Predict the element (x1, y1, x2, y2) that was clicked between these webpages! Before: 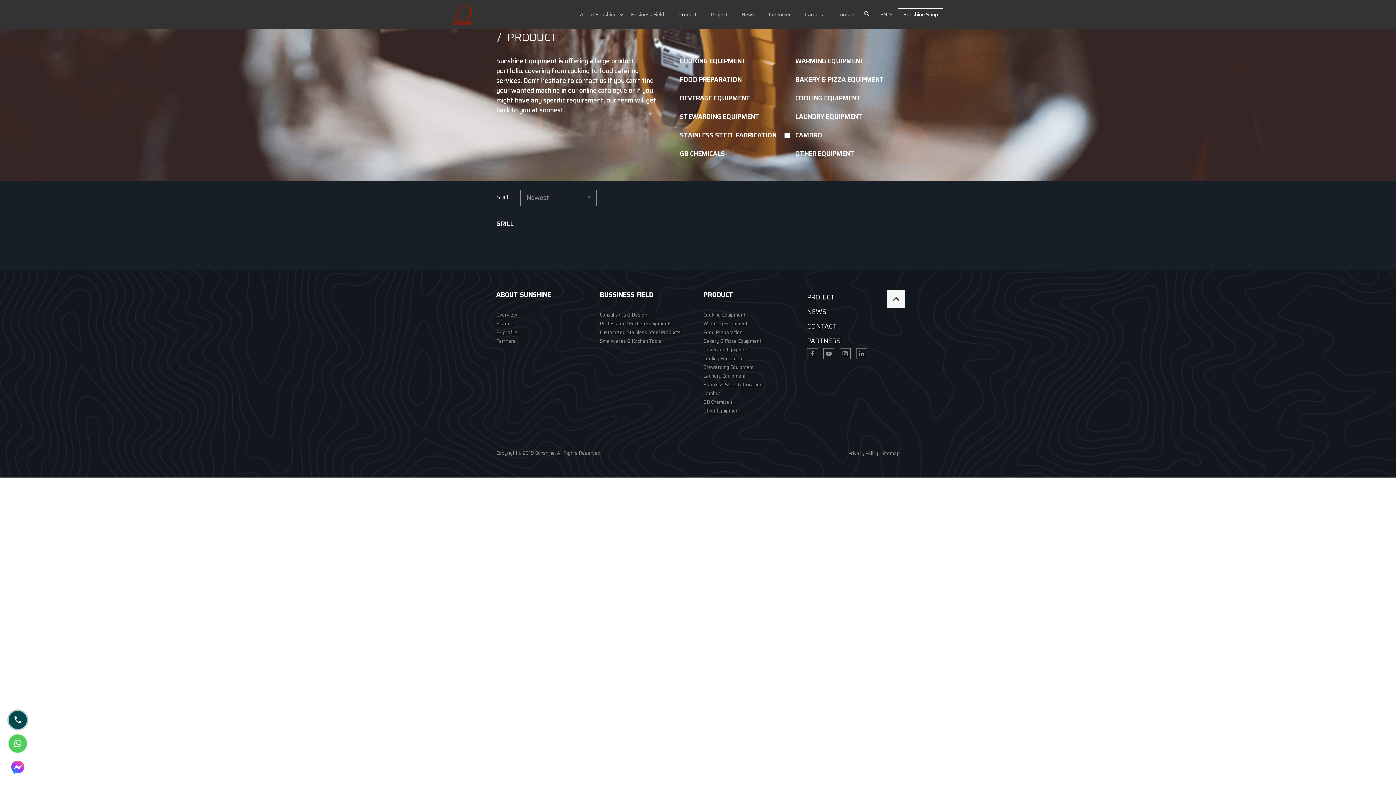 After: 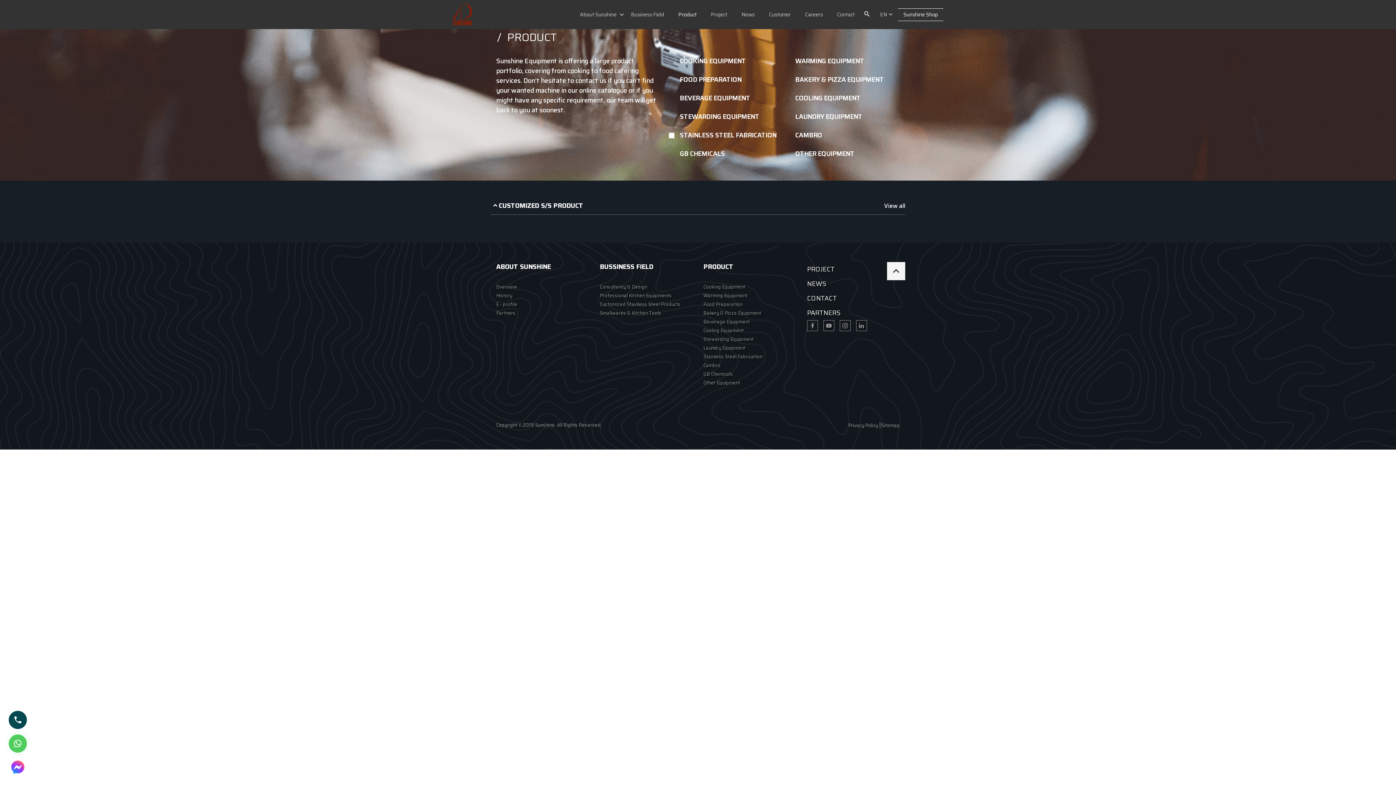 Action: bbox: (669, 130, 784, 140) label: STAINLESS STEEL FABRICATION